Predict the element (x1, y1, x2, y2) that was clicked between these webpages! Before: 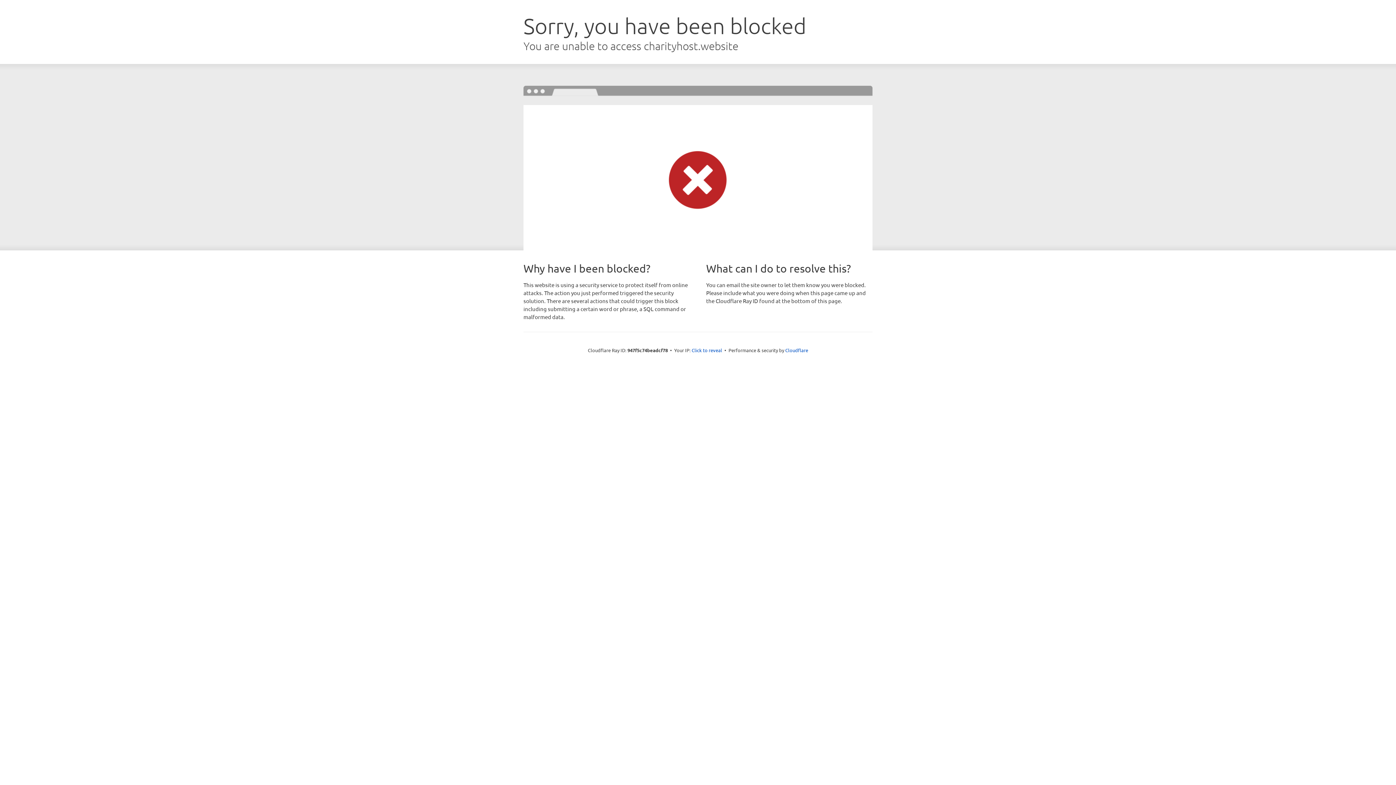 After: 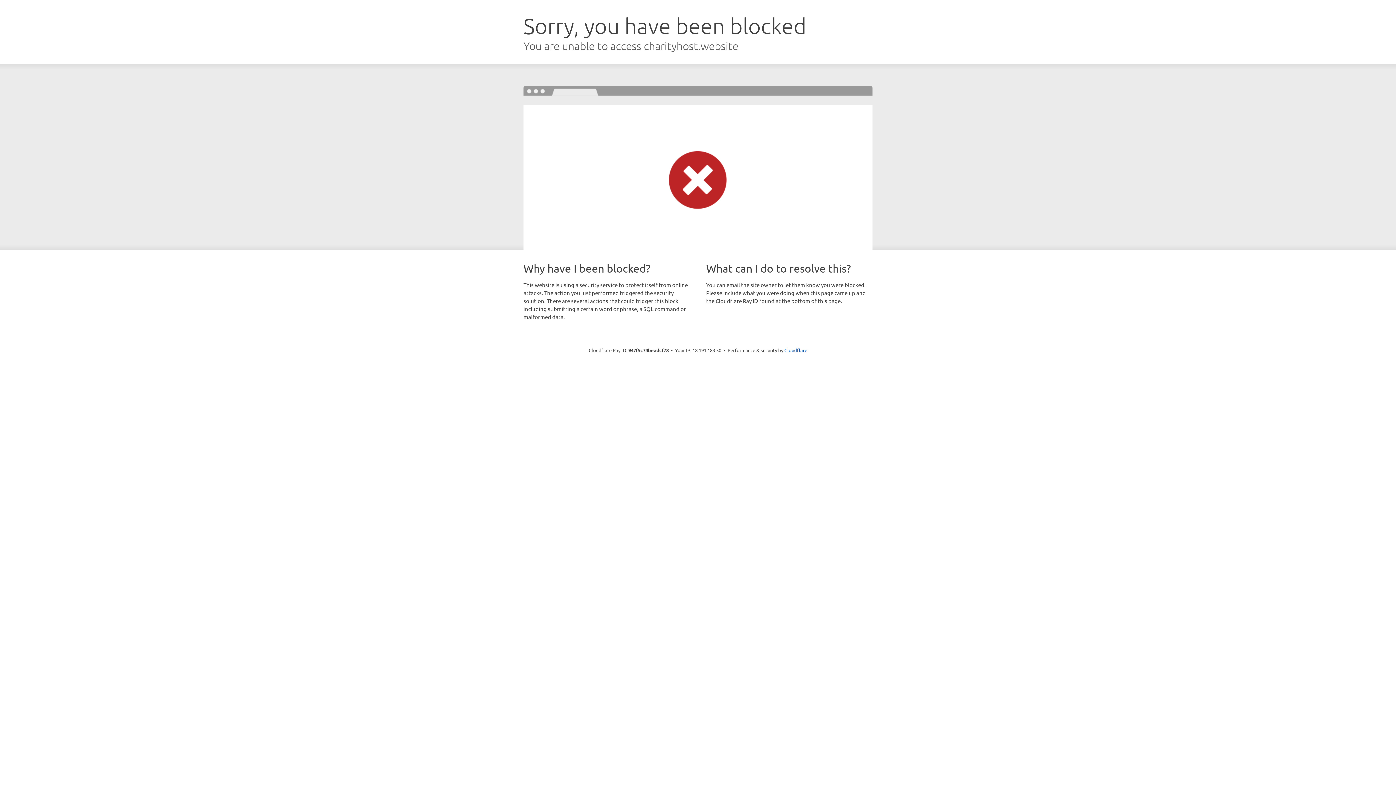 Action: label: Click to reveal bbox: (691, 346, 722, 353)